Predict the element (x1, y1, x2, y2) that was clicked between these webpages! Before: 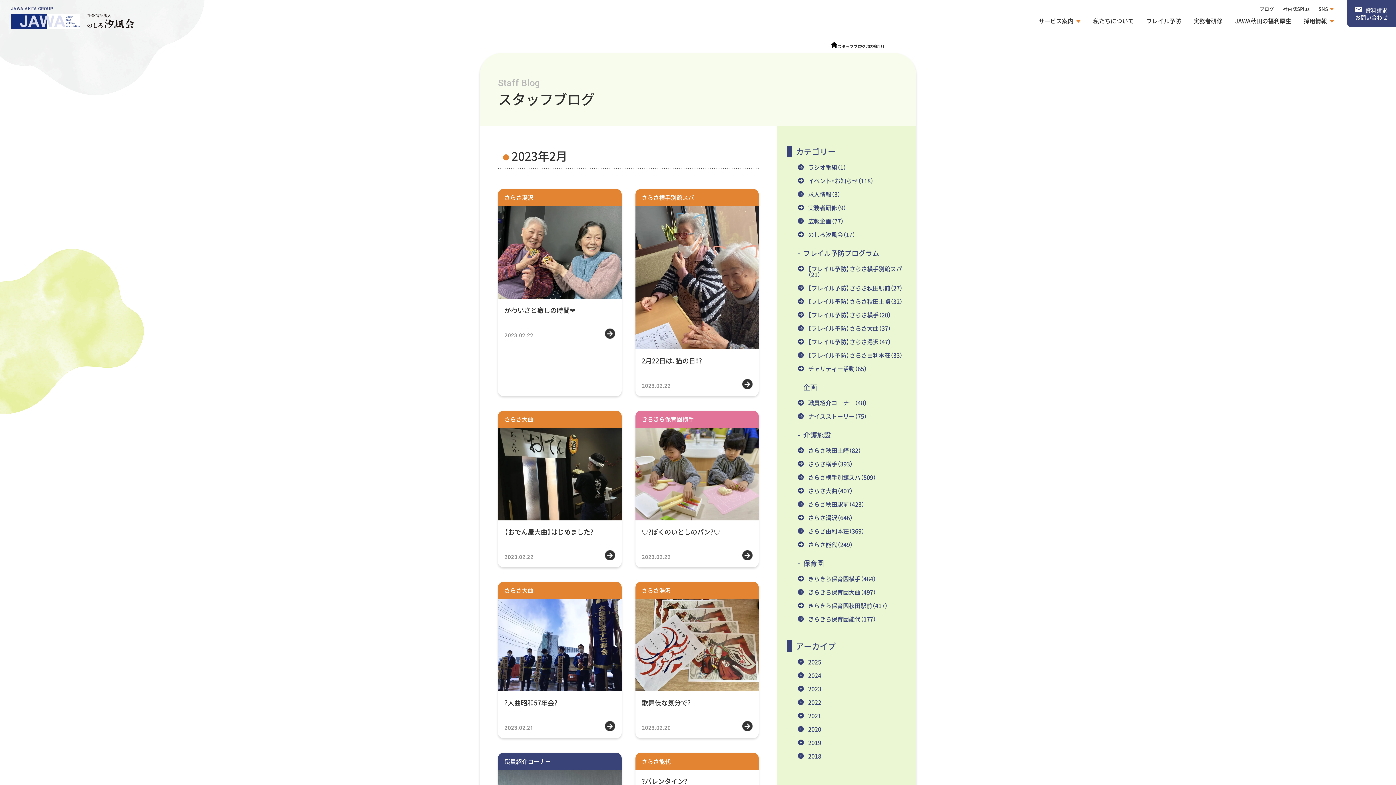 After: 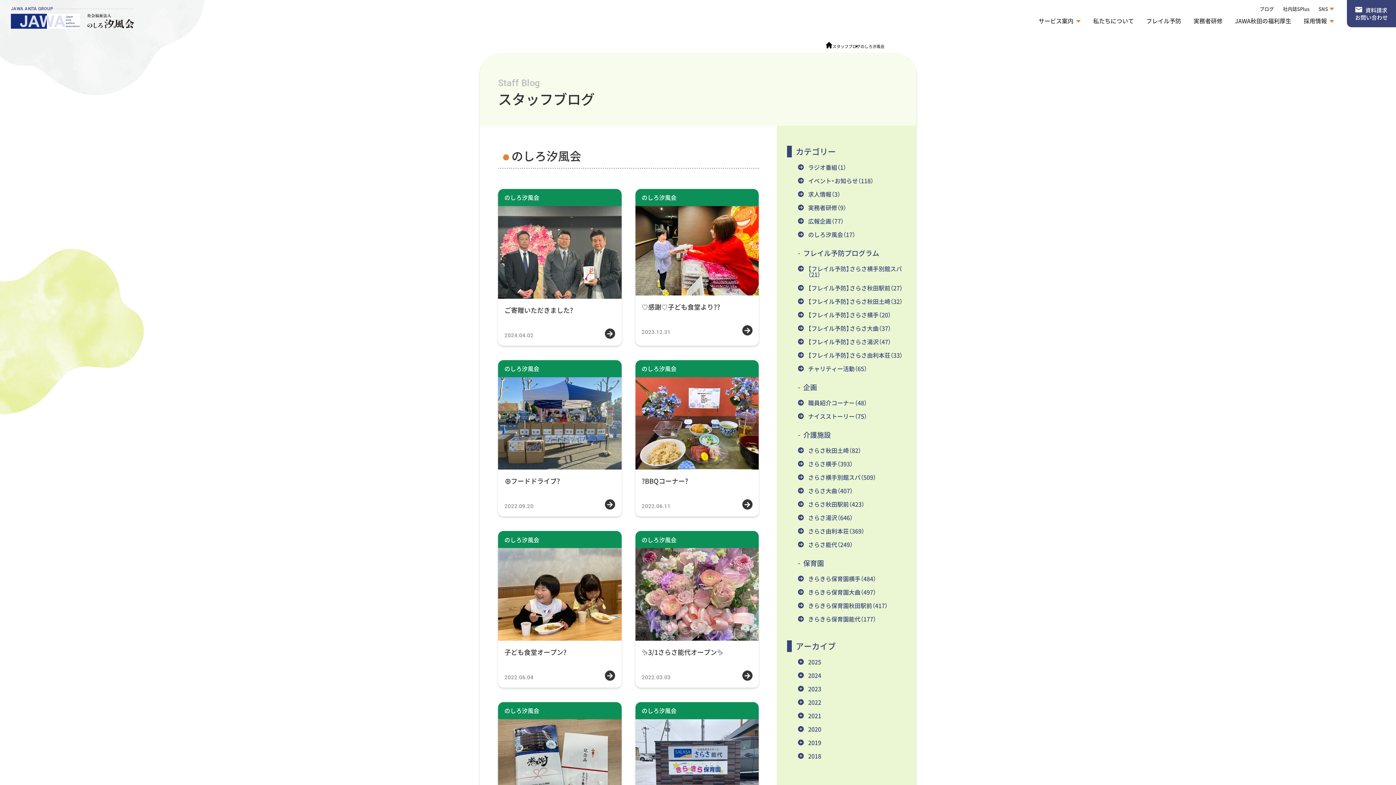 Action: label: のしろ汐風会（17） bbox: (798, 227, 858, 241)